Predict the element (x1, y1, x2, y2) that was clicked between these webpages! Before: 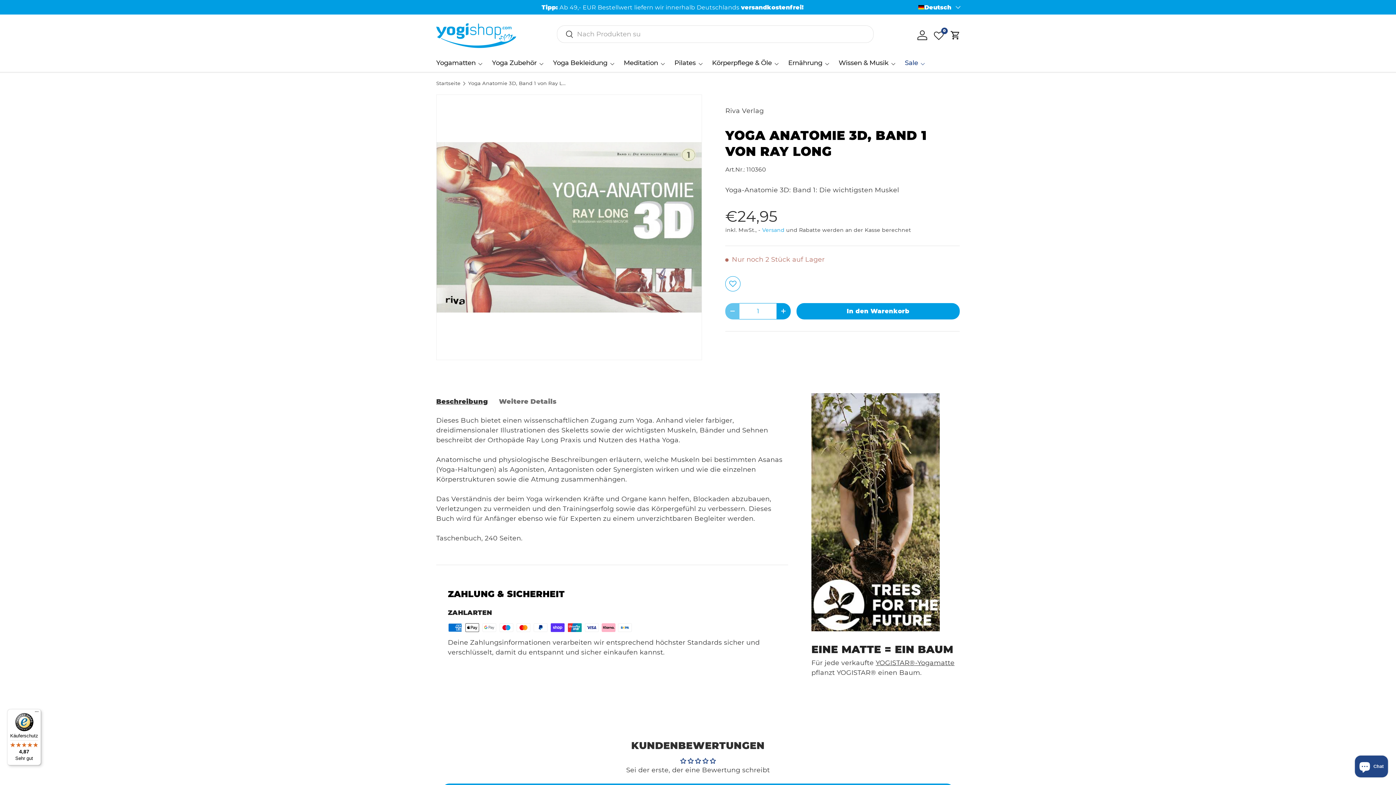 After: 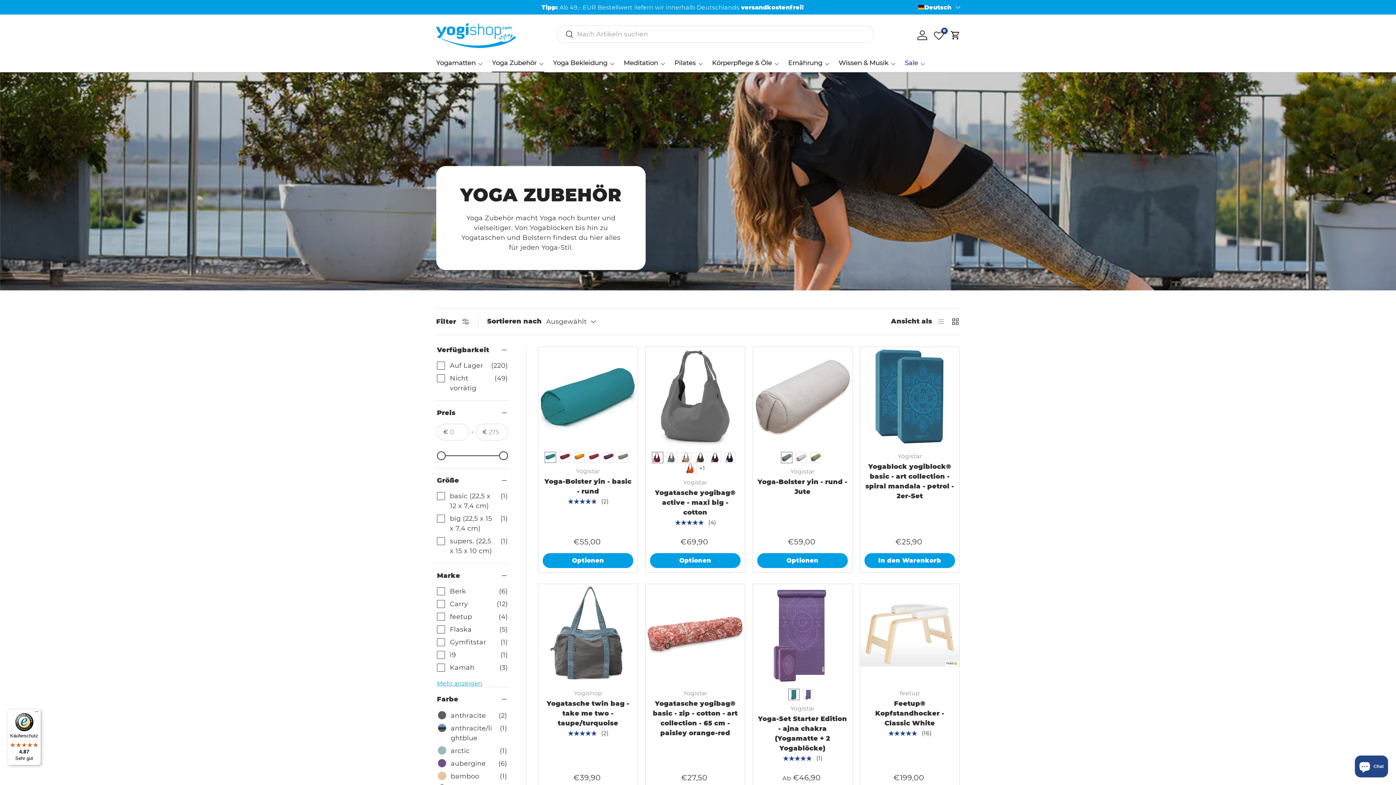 Action: bbox: (492, 53, 544, 72) label: Yoga Zubehör